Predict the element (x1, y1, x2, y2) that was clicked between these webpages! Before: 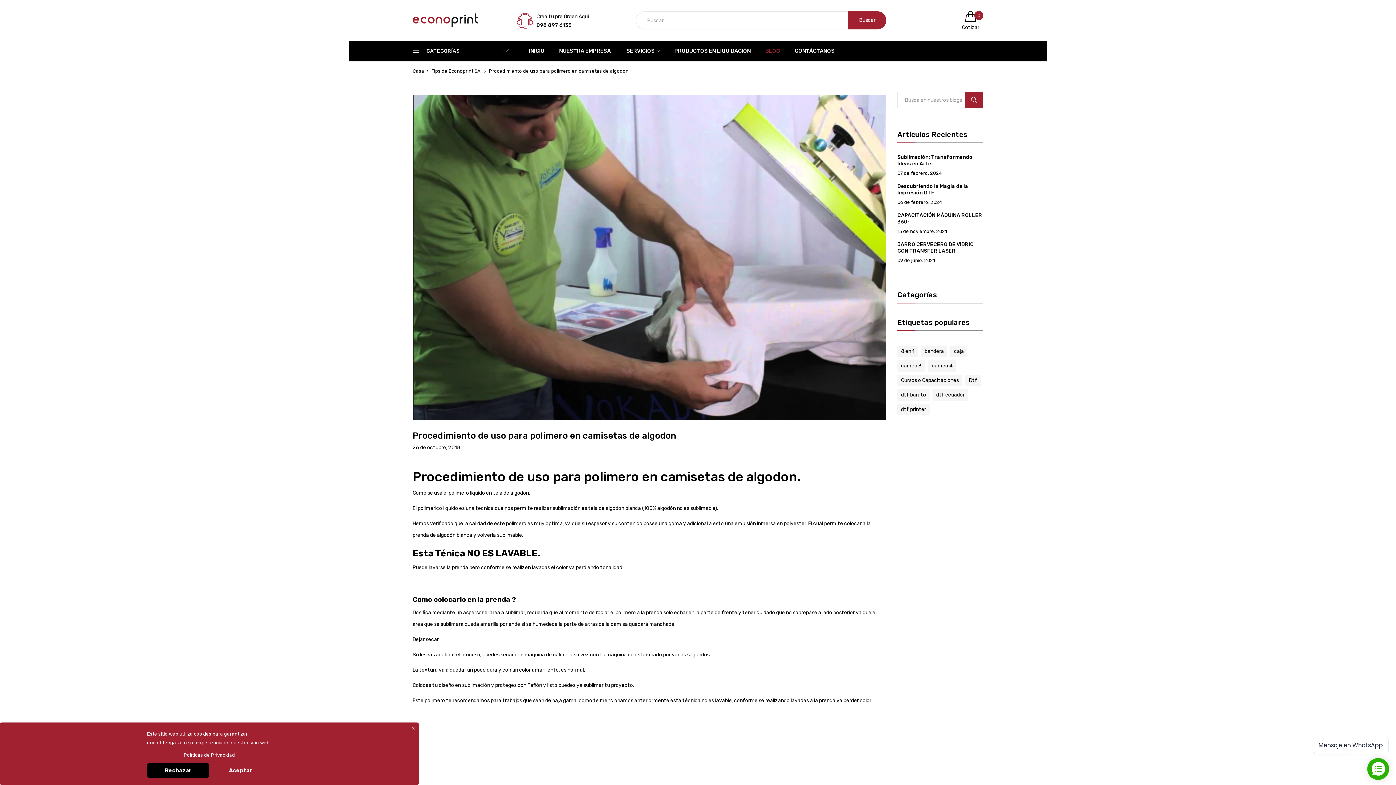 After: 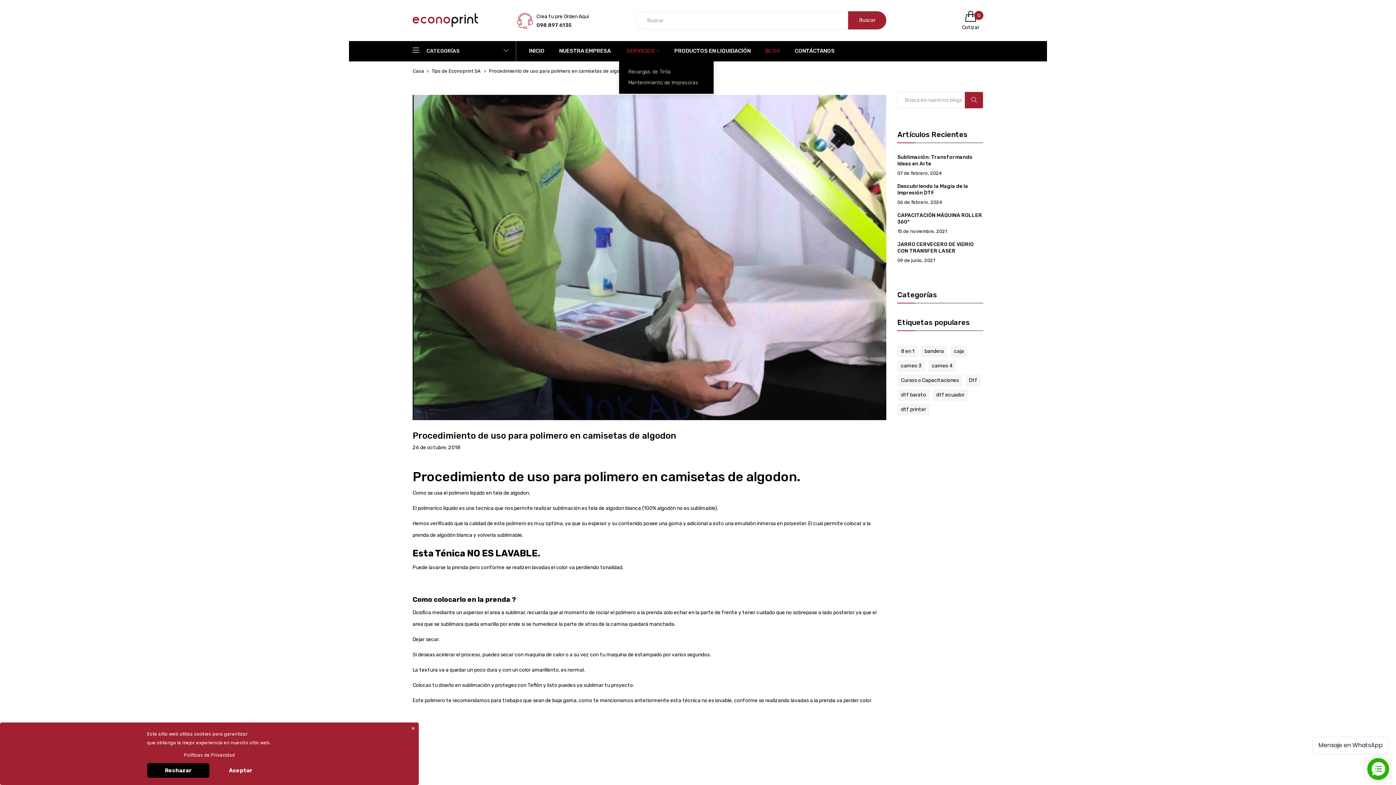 Action: bbox: (619, 41, 667, 61) label: SERVICIOS